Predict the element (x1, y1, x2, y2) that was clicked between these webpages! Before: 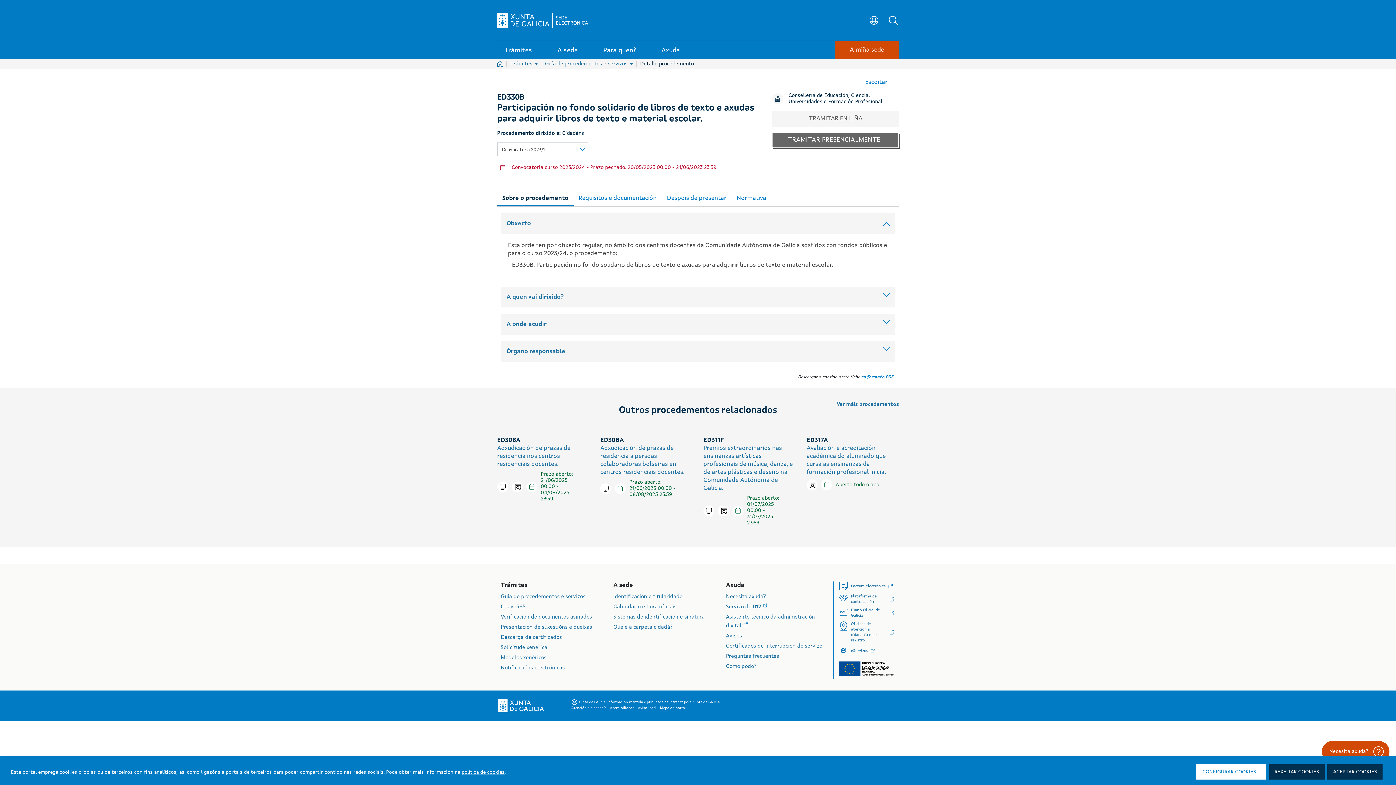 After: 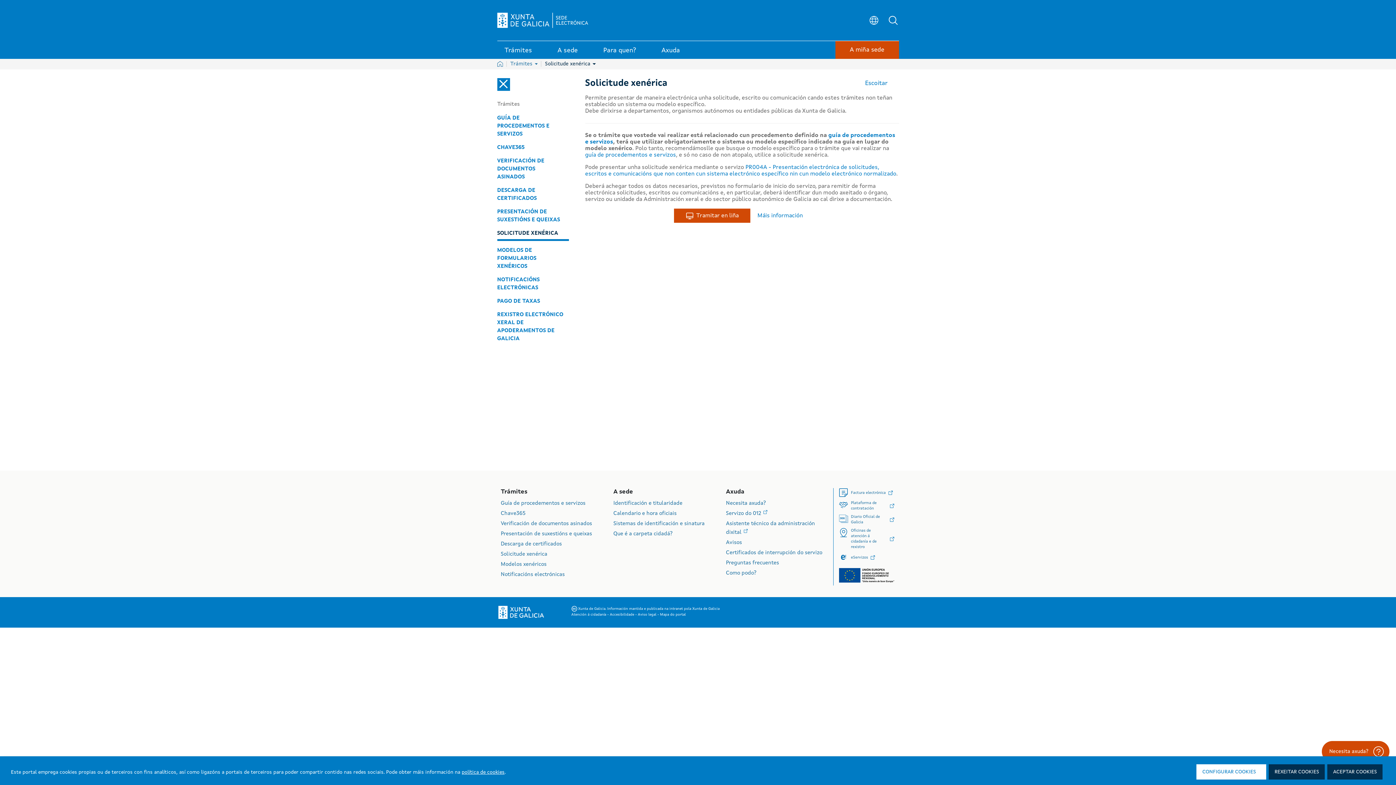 Action: label: Solicitude xenérica bbox: (500, 645, 547, 650)